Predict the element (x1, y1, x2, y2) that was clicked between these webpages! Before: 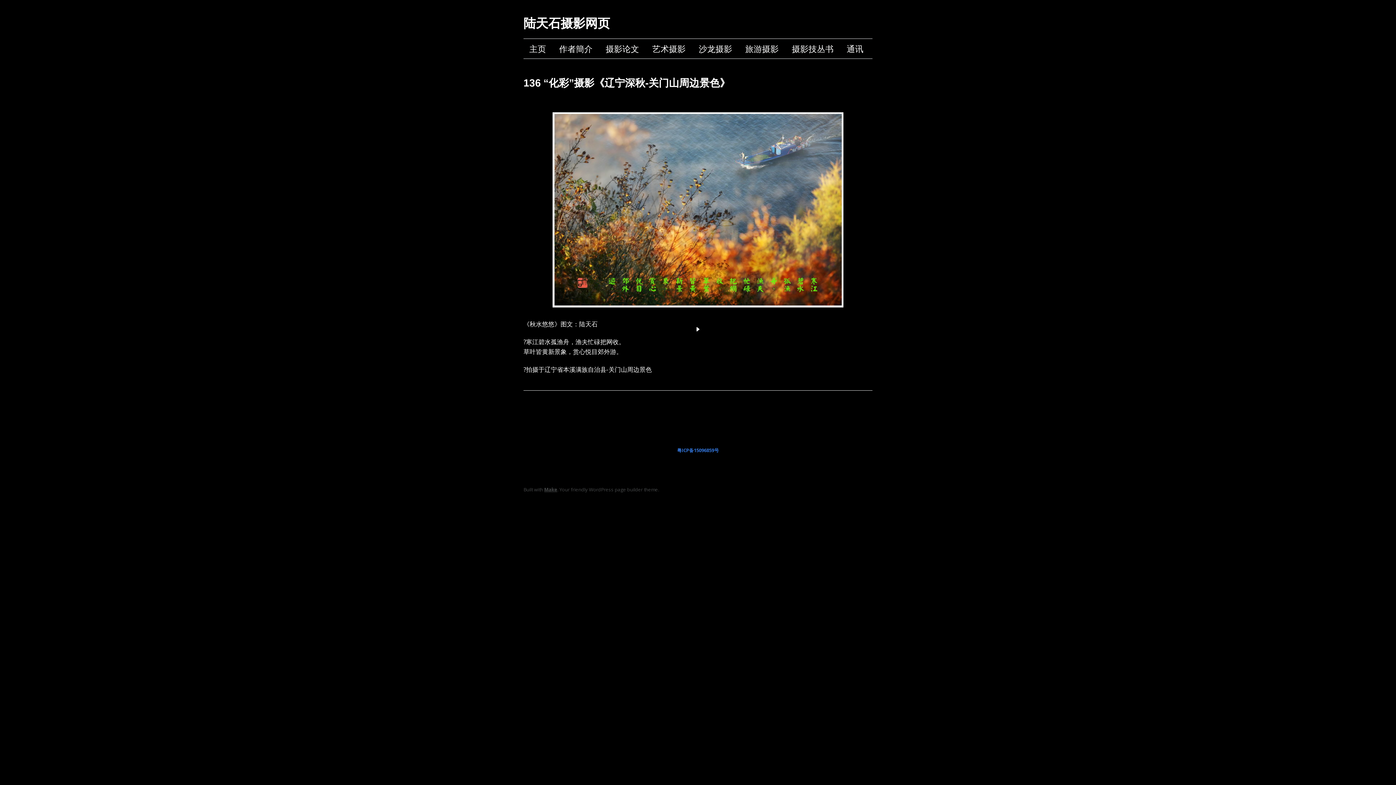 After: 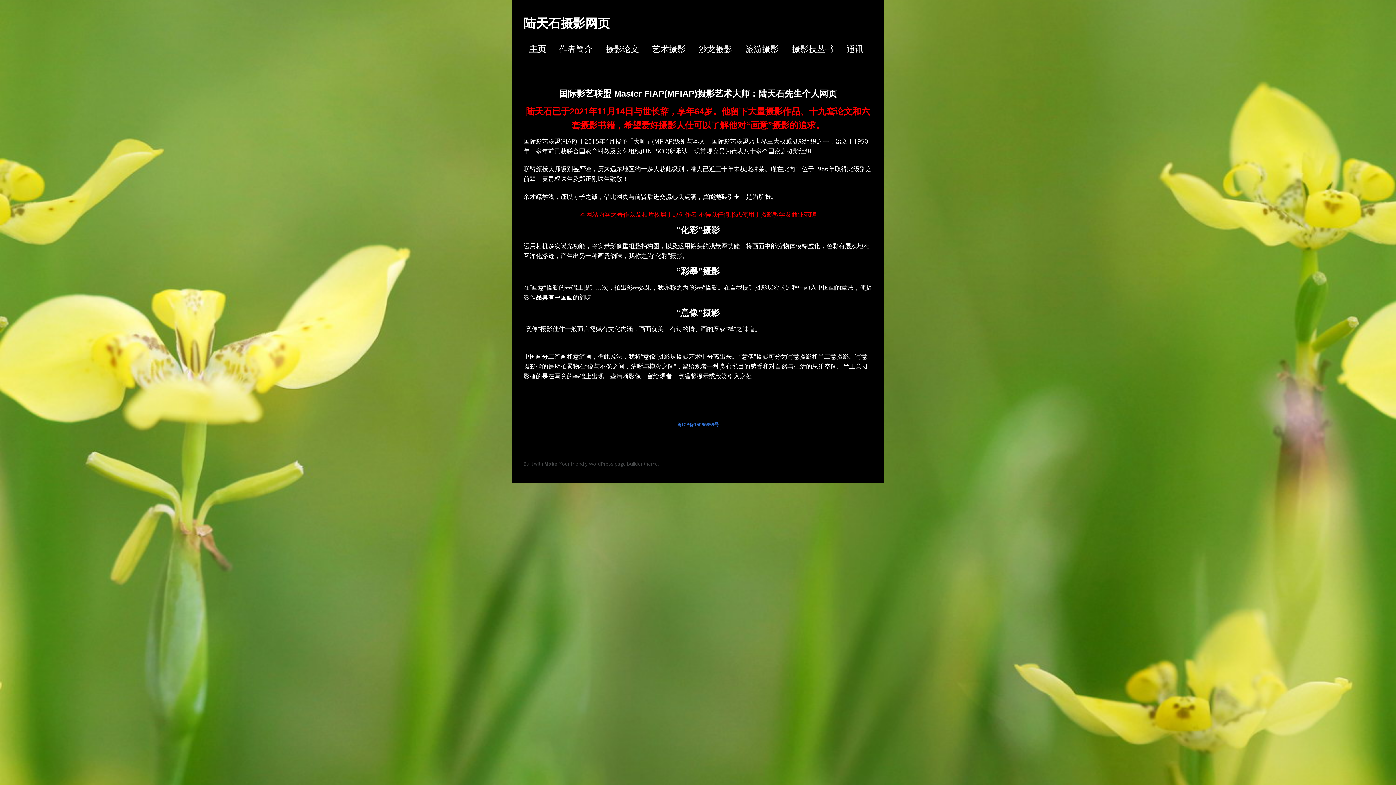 Action: bbox: (523, 38, 552, 58) label: 主页